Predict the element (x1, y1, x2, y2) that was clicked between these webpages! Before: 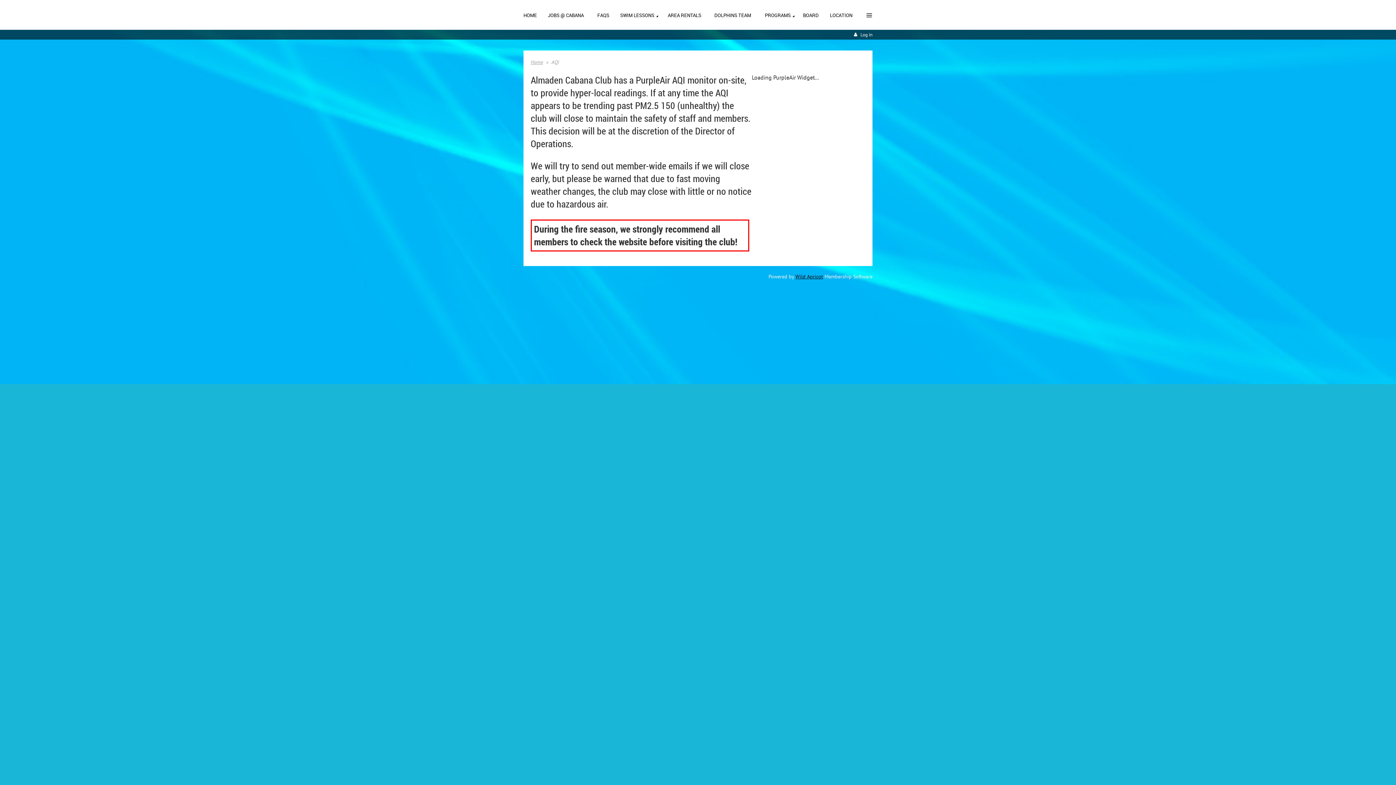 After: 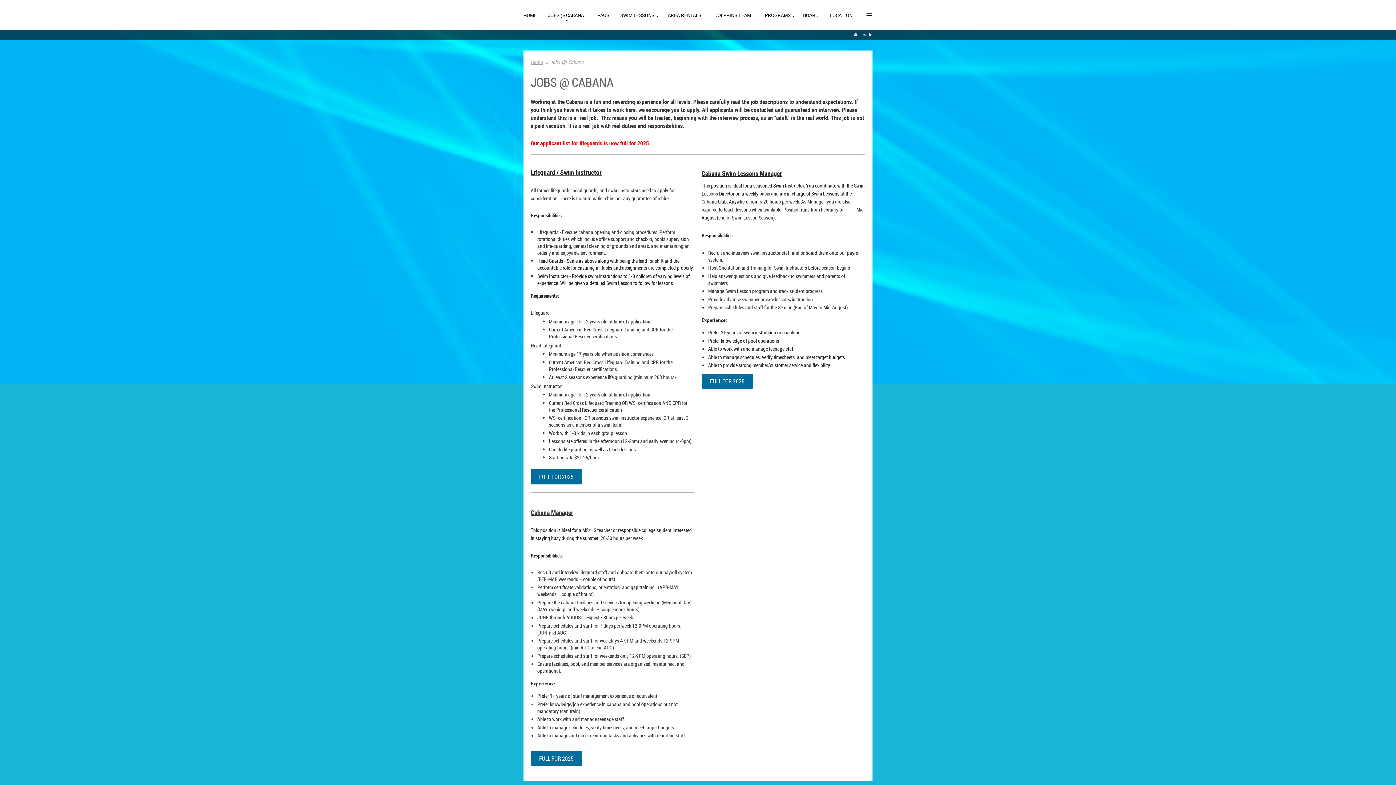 Action: label: JOBS @ CABANA bbox: (548, 0, 592, 22)